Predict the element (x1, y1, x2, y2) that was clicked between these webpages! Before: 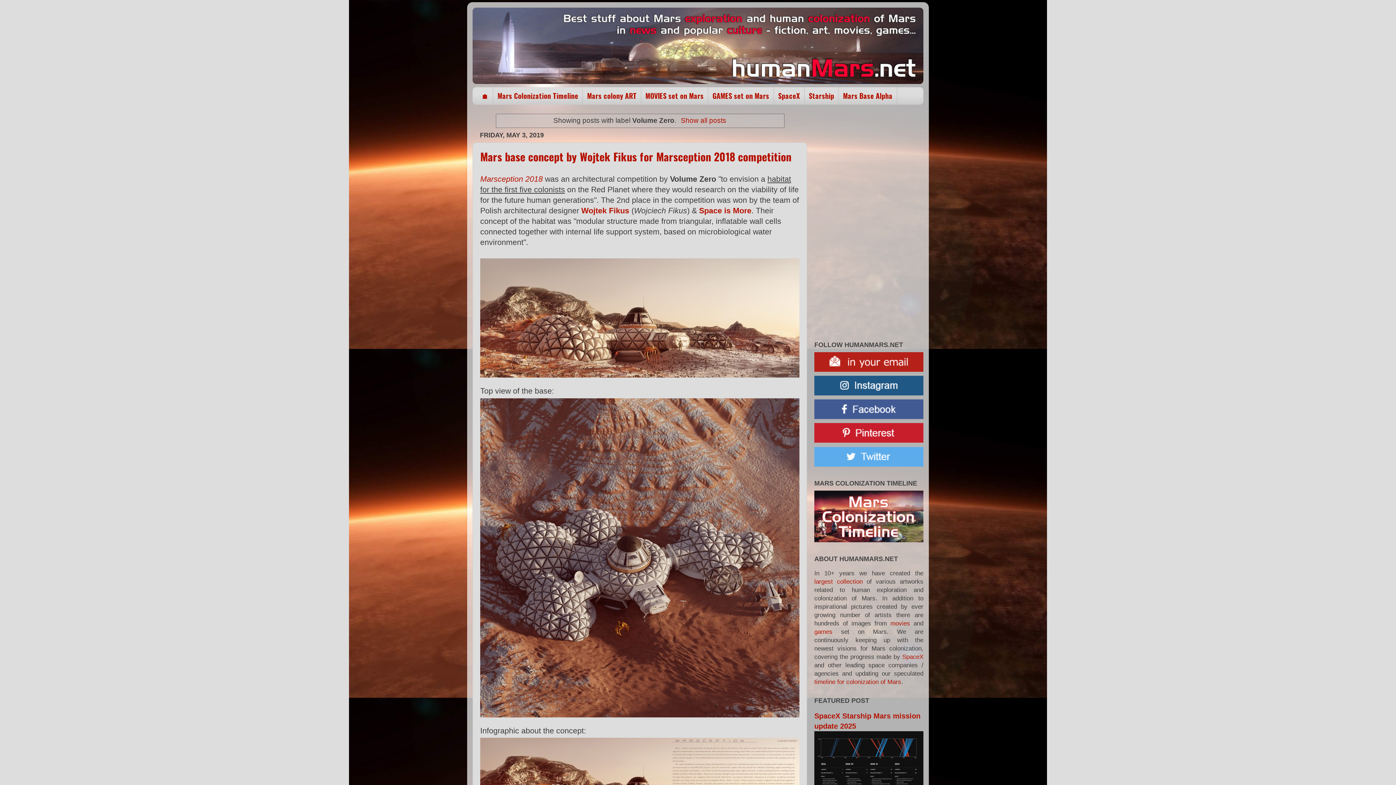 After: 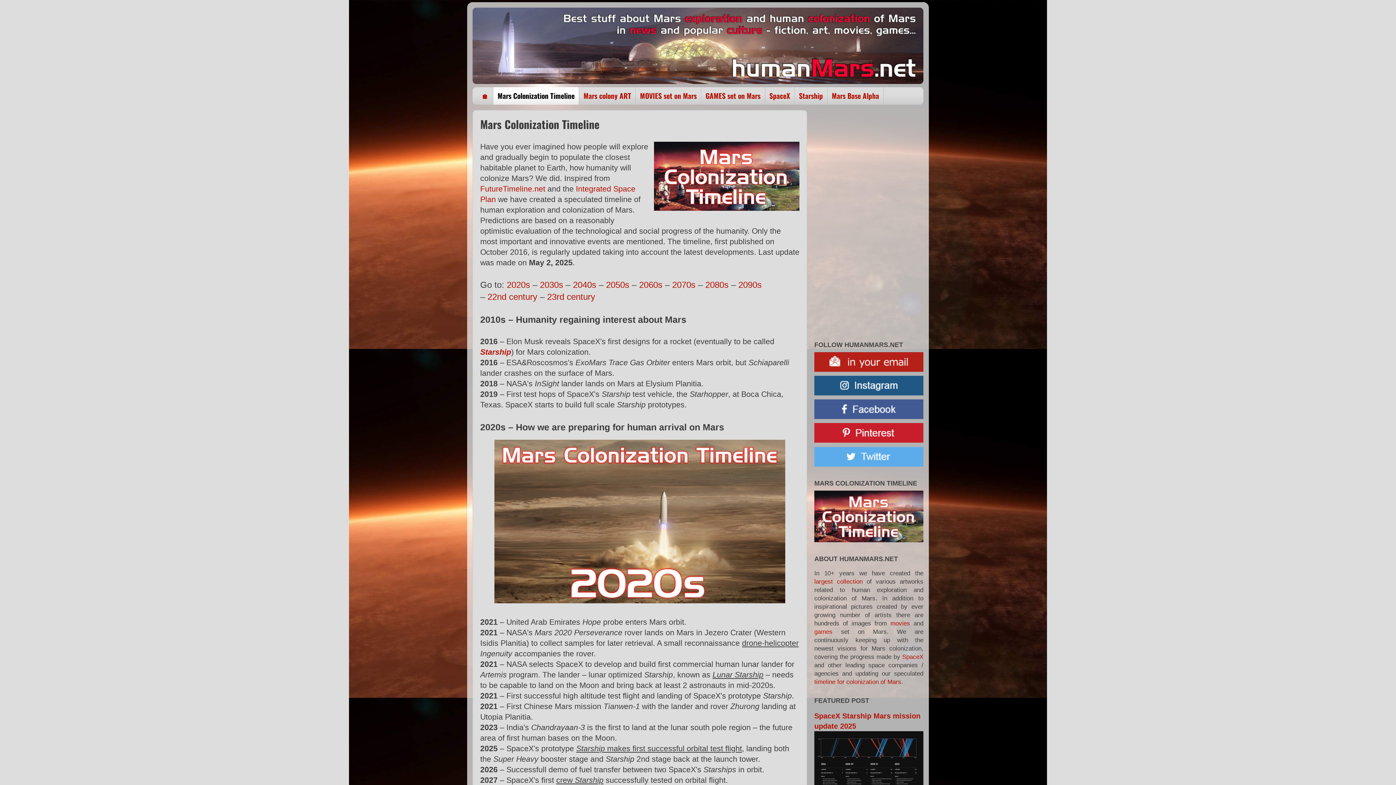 Action: label: Mars Colonization Timeline bbox: (493, 87, 583, 104)